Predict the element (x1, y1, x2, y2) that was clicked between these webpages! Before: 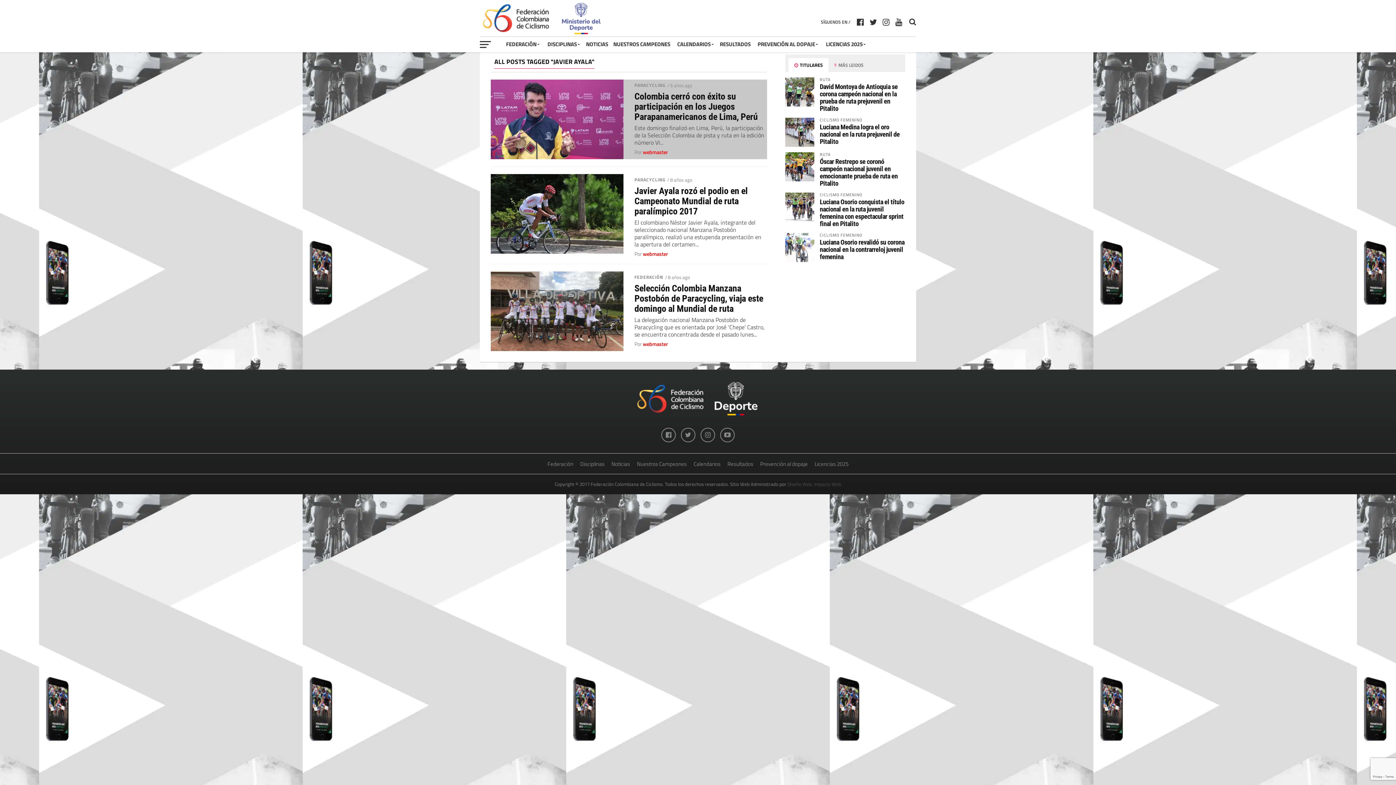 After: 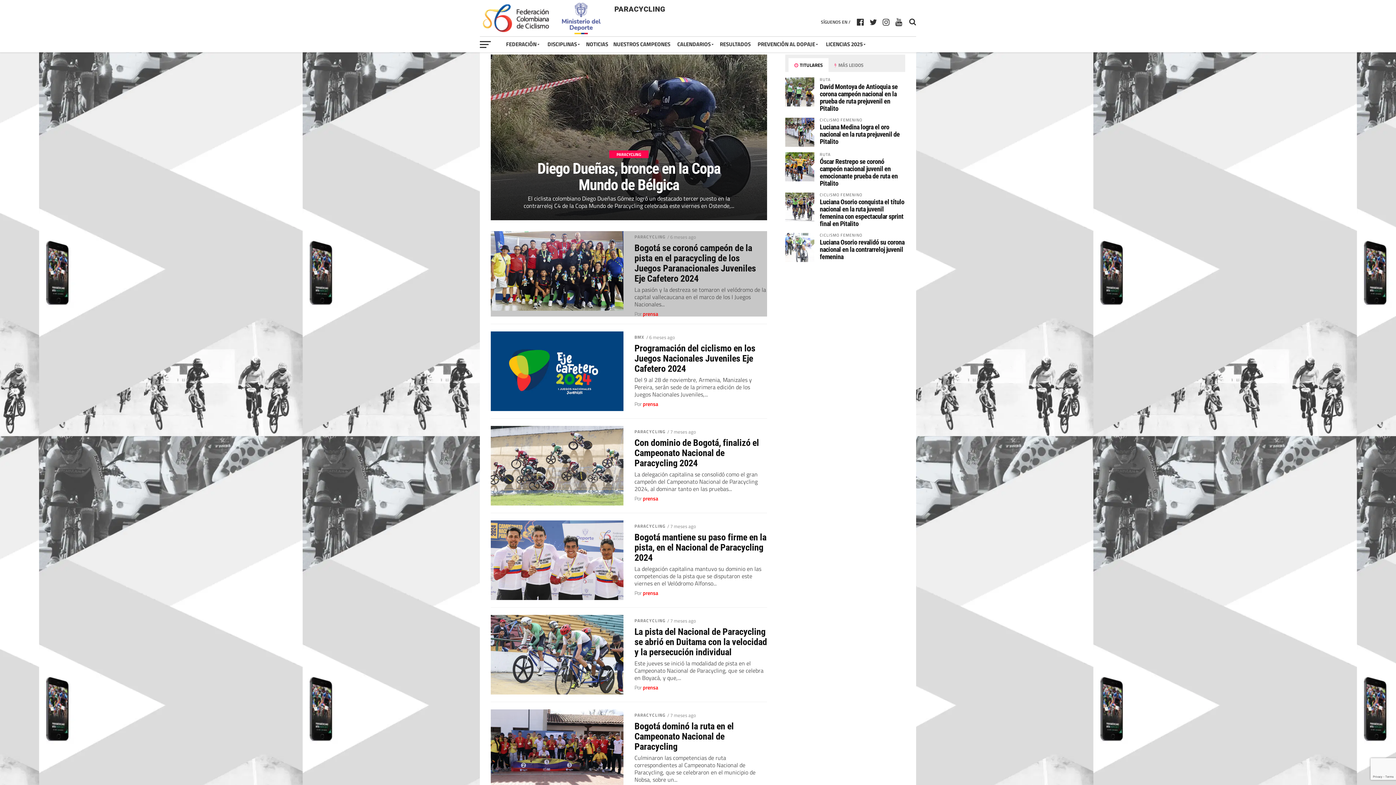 Action: bbox: (634, 81, 665, 88) label: PARACYCLING